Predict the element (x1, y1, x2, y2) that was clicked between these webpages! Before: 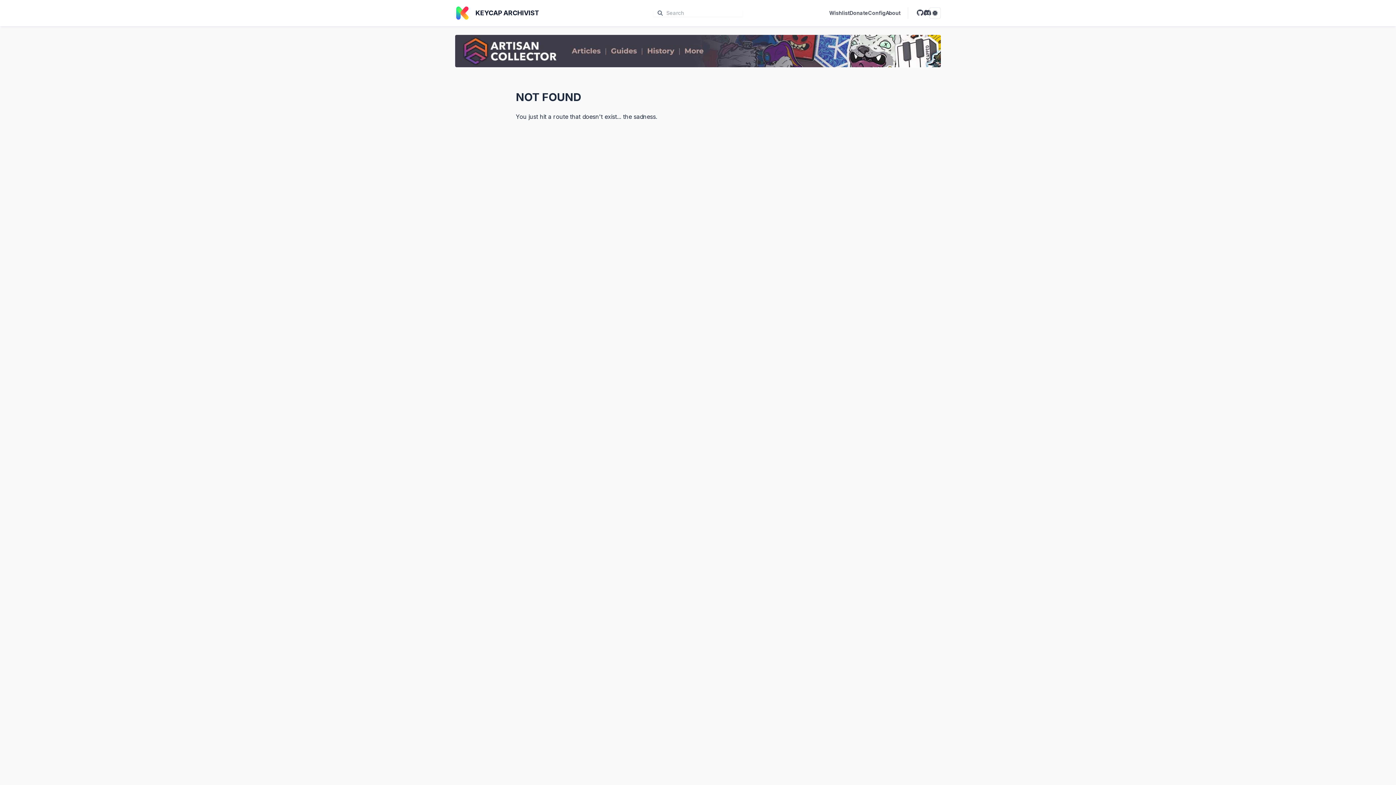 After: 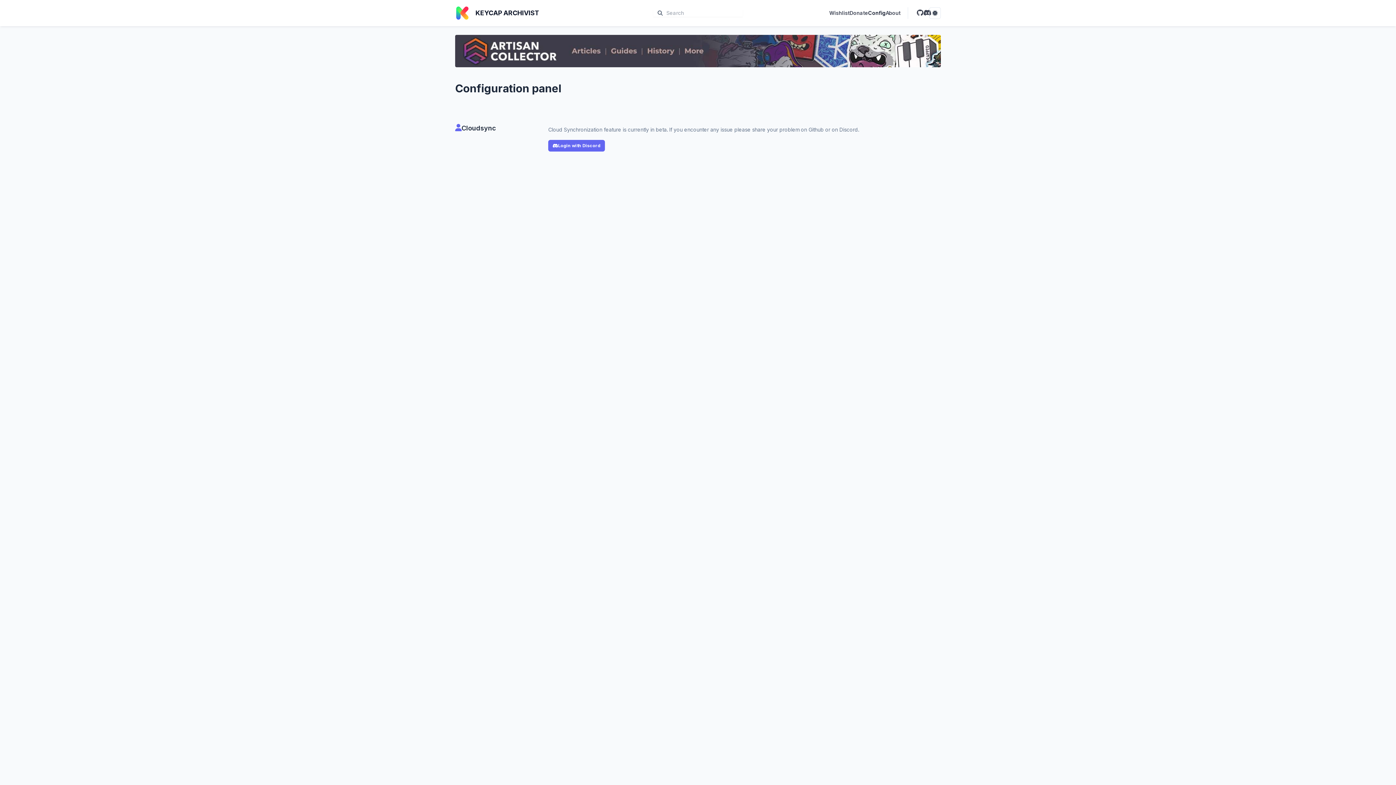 Action: bbox: (868, 9, 885, 16) label: Config